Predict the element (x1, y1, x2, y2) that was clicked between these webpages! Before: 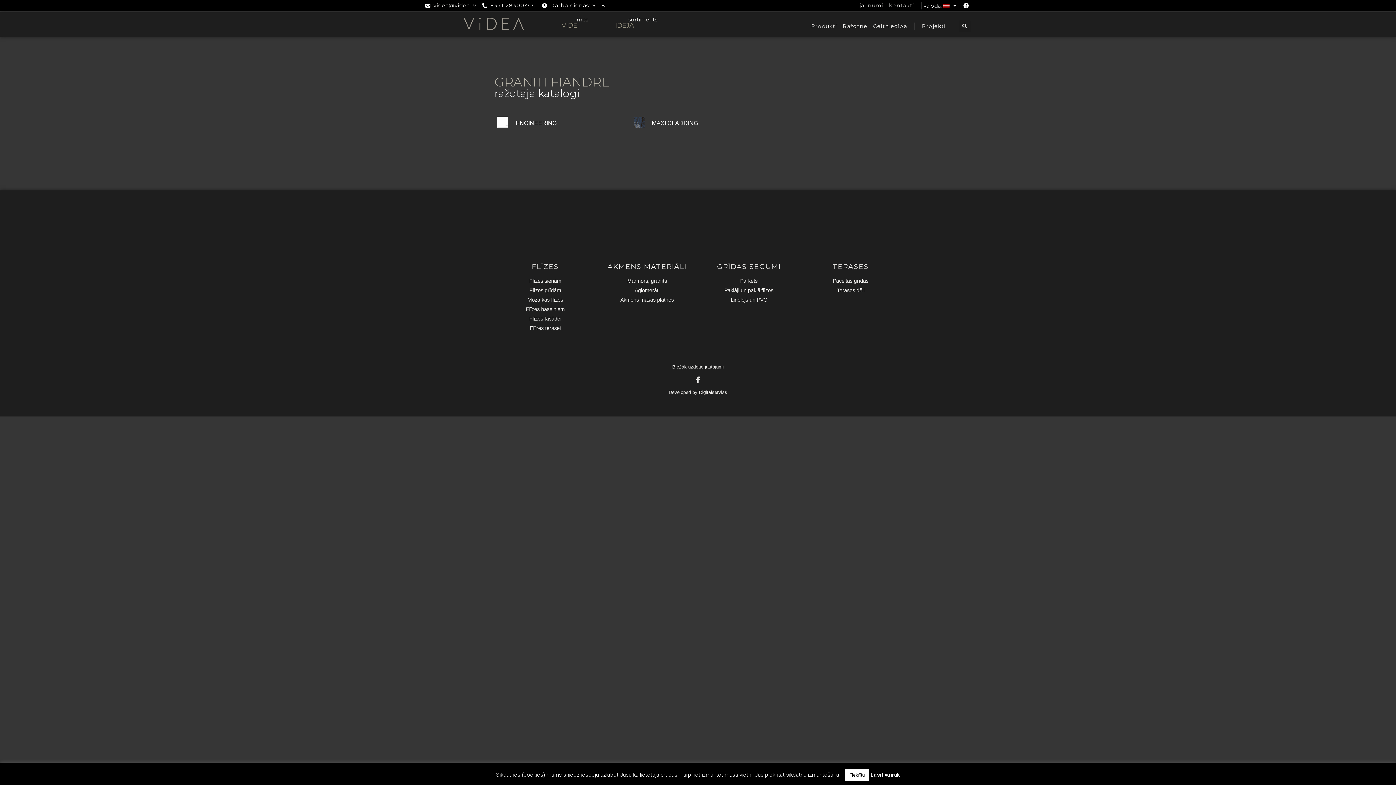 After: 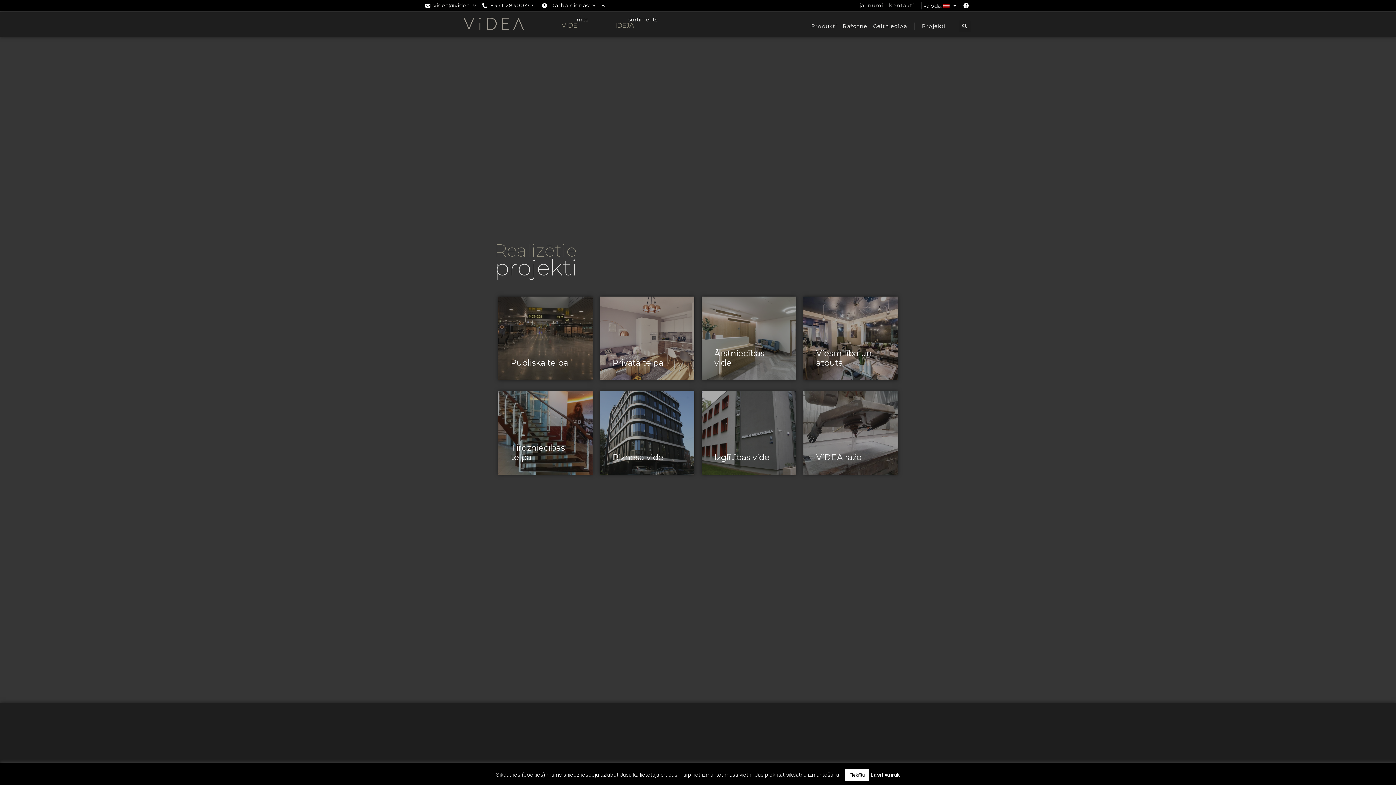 Action: label: Projekti bbox: (922, 22, 945, 30)